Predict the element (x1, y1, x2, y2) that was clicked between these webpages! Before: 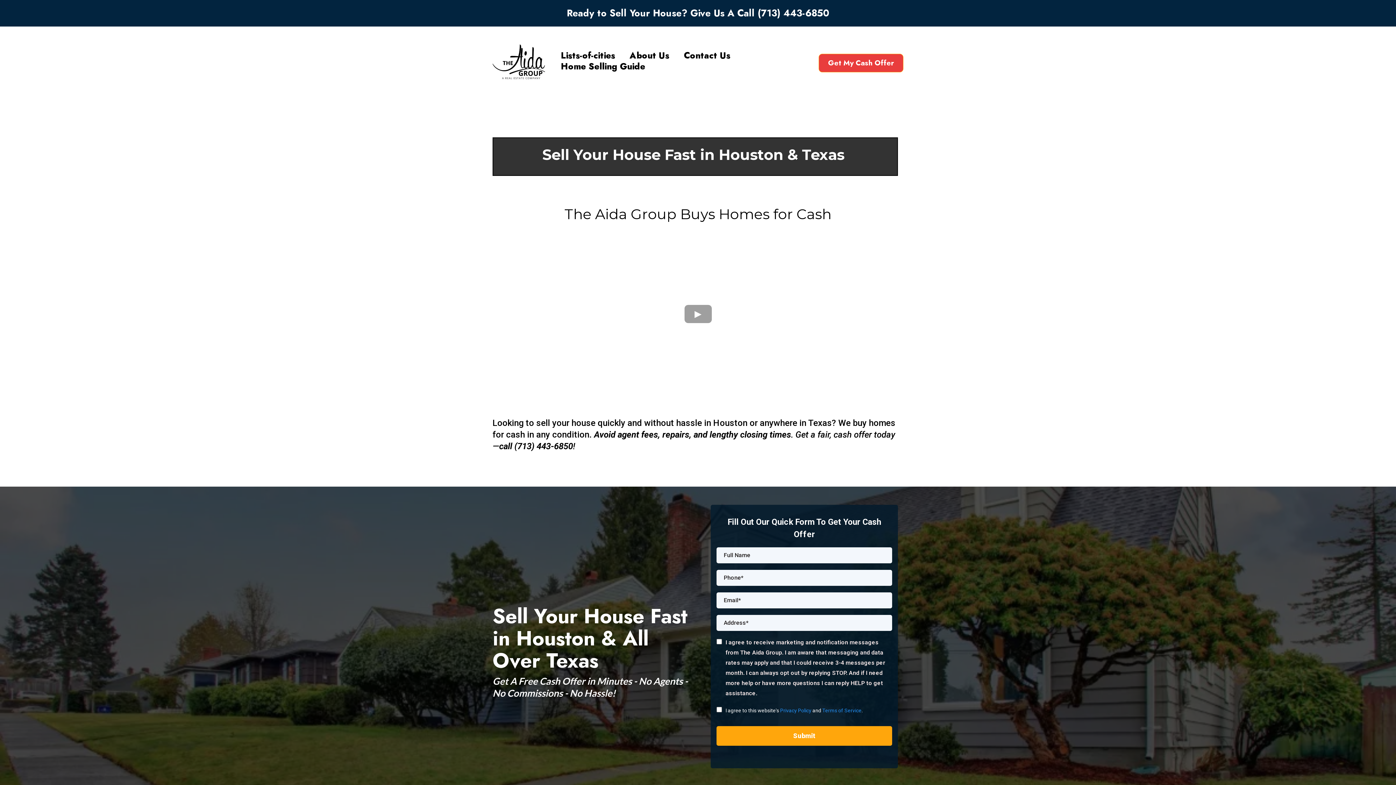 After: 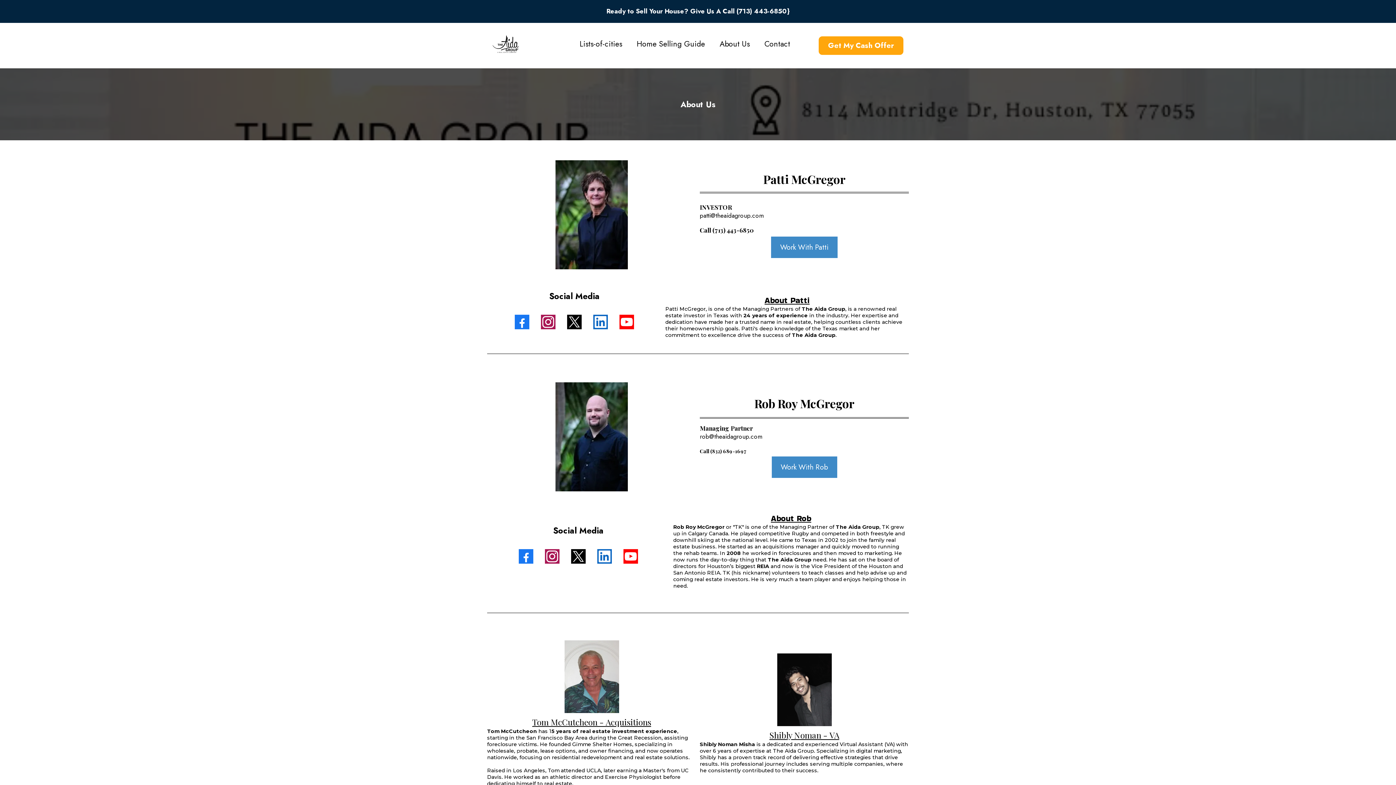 Action: bbox: (622, 50, 676, 61) label: About Us